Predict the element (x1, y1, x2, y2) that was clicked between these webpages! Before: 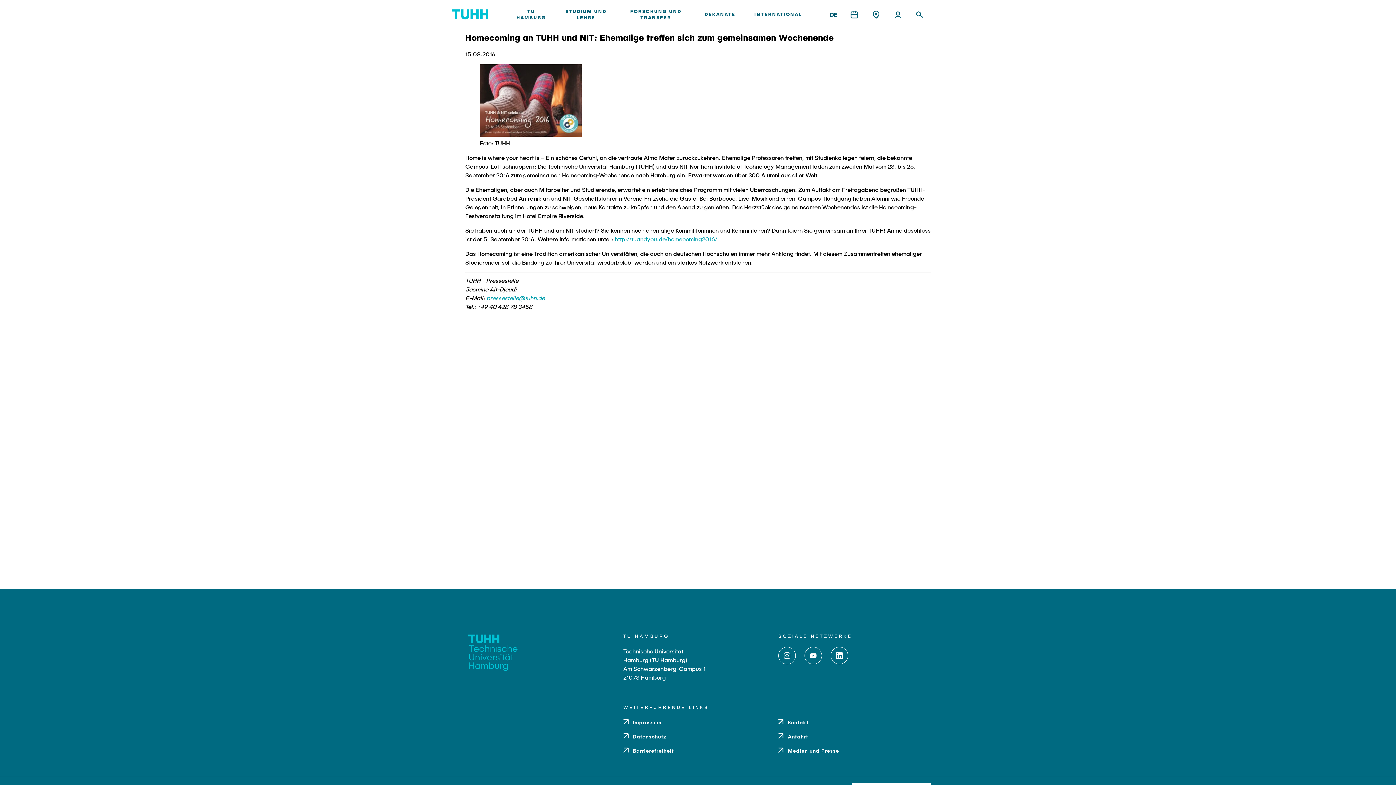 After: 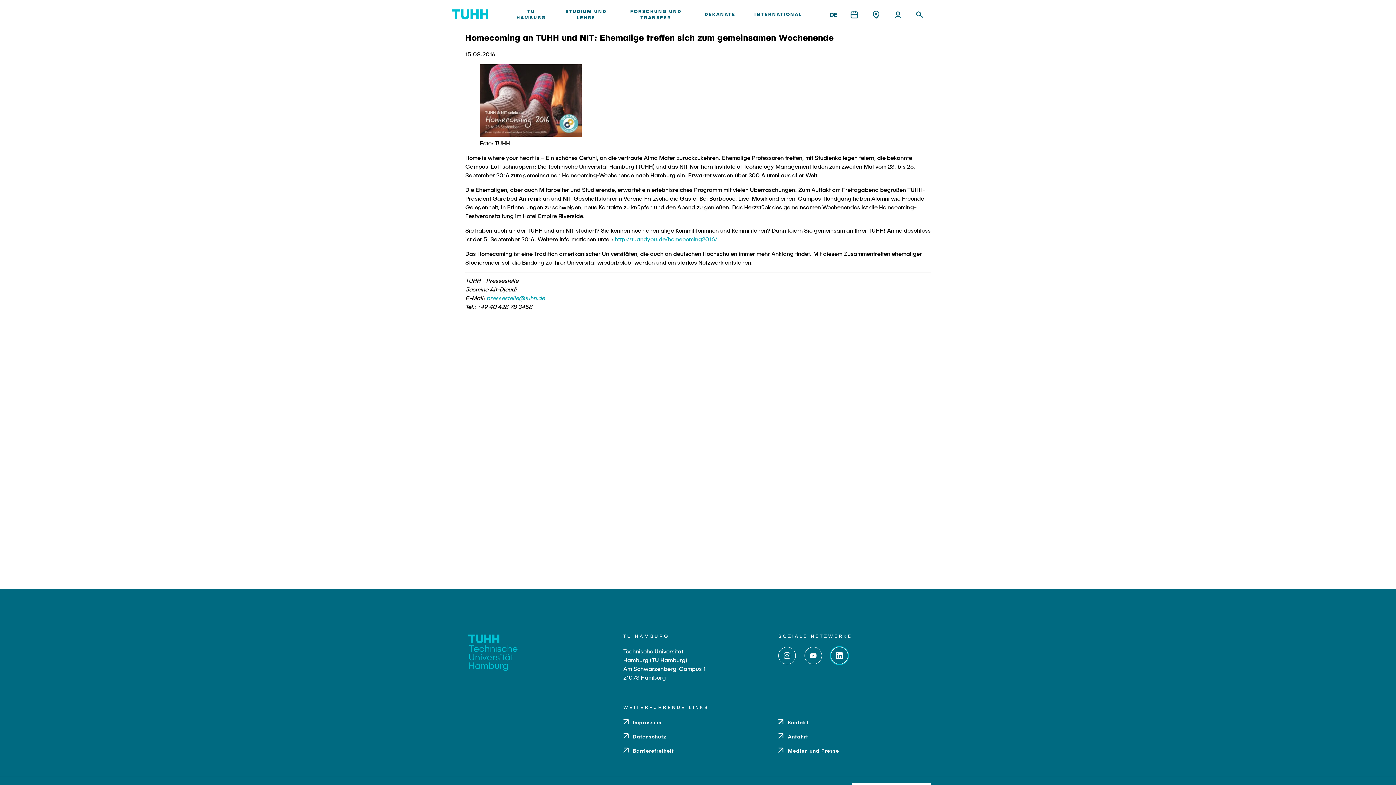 Action: bbox: (831, 647, 848, 664)